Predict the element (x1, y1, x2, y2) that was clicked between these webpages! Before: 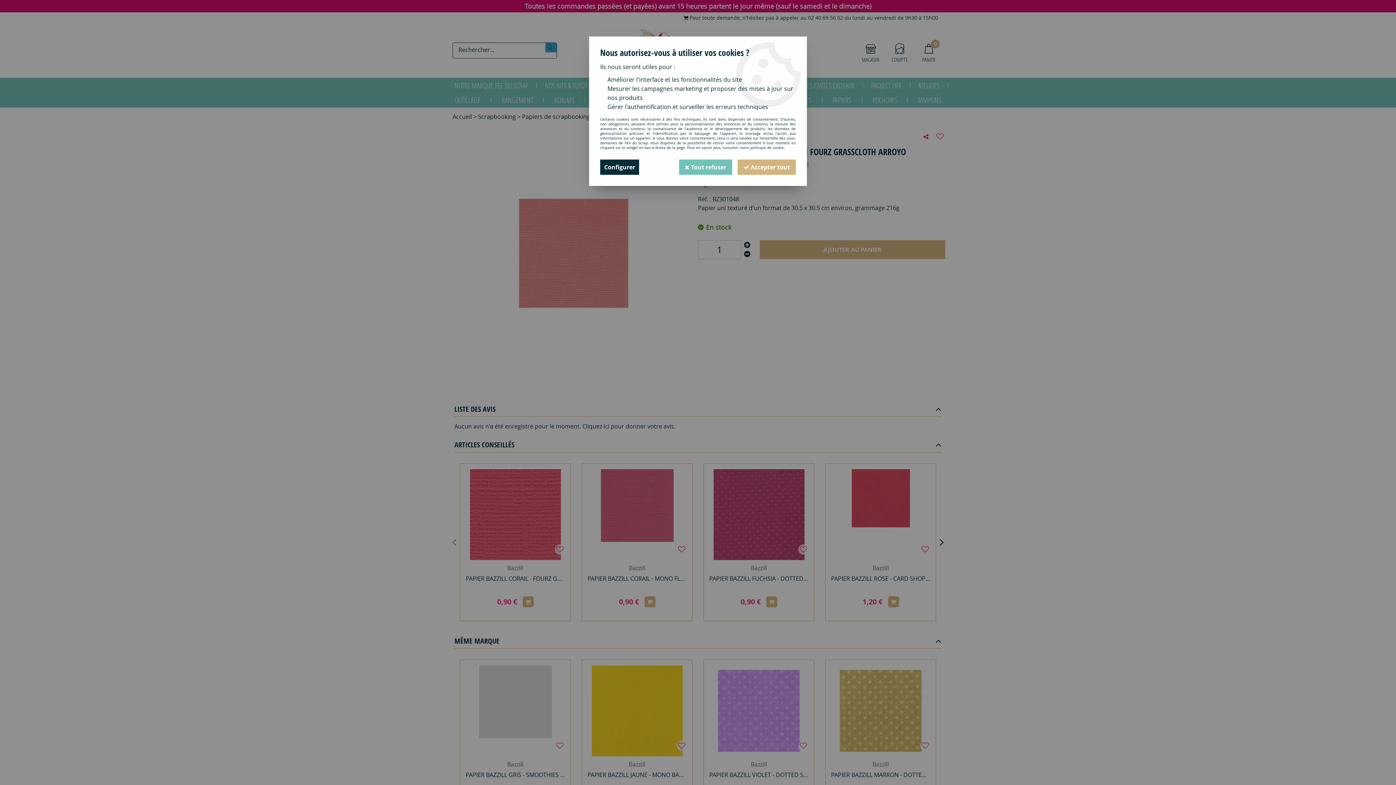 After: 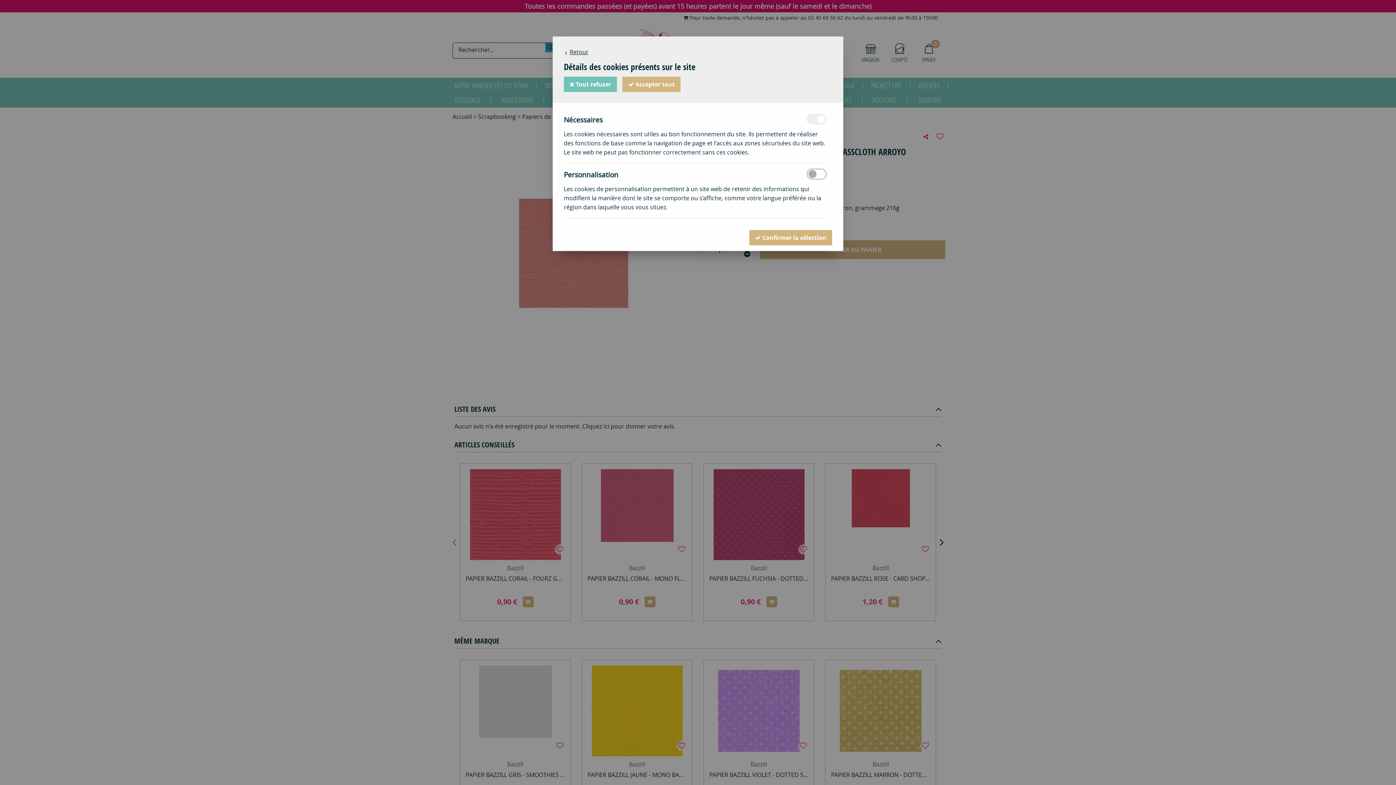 Action: label: Configurer bbox: (600, 159, 639, 174)